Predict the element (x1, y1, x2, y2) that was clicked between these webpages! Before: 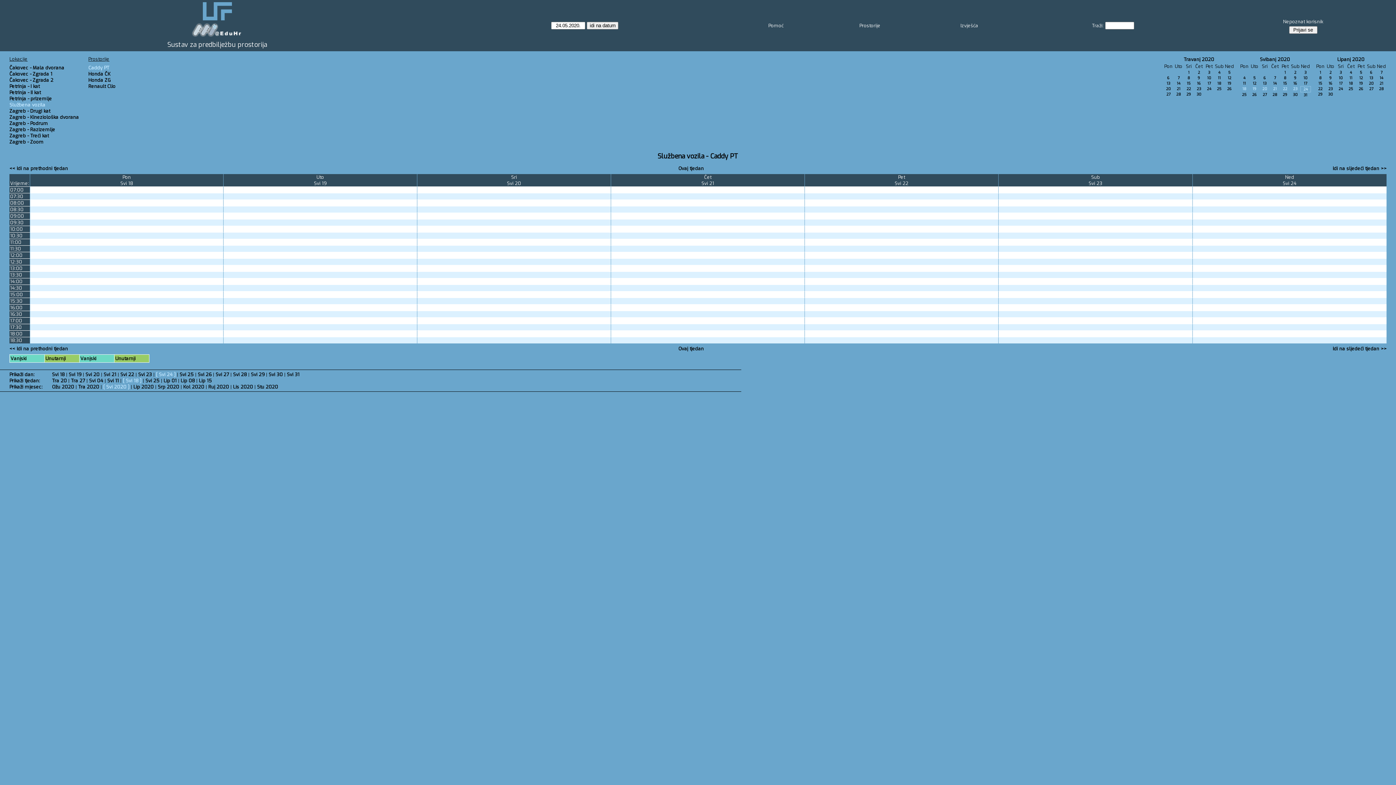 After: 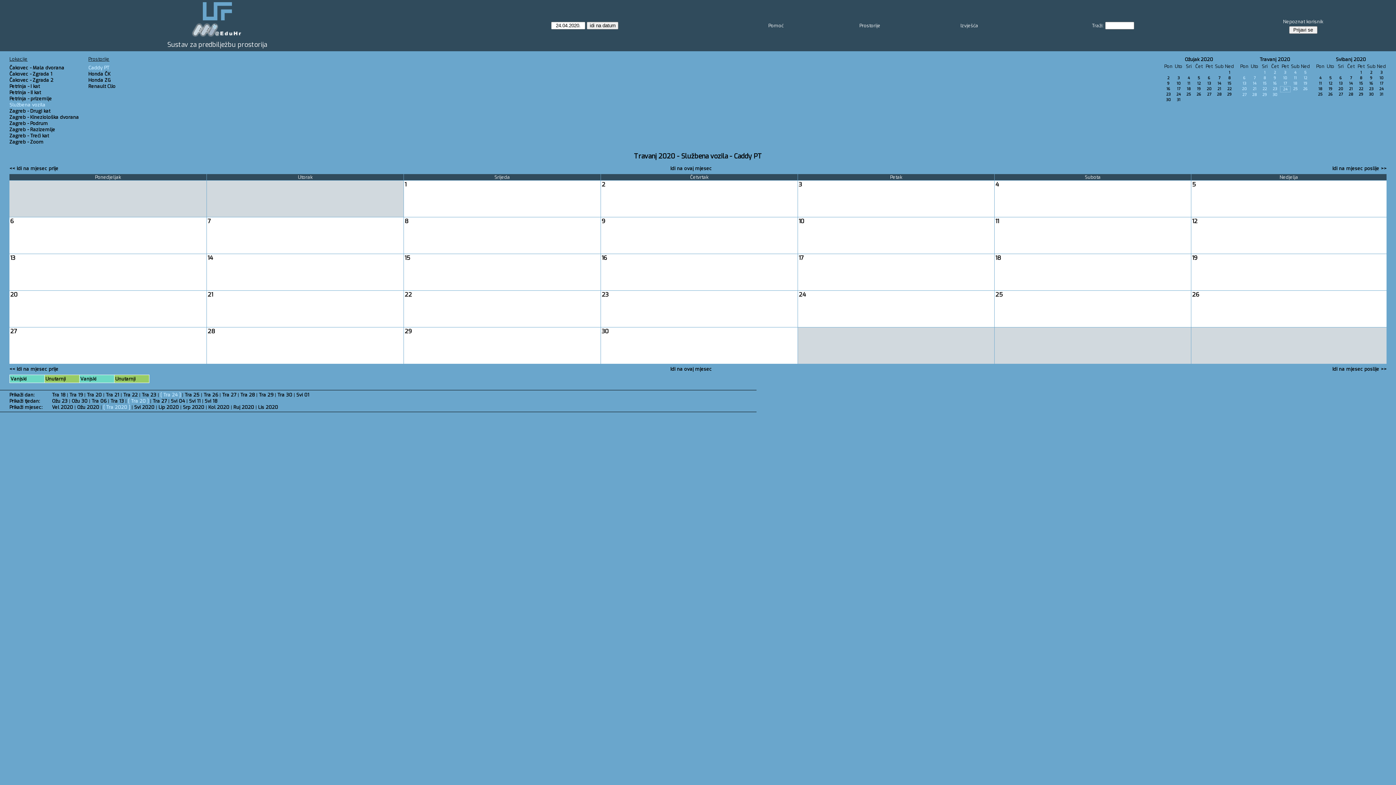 Action: bbox: (1184, 56, 1214, 62) label: Travanj 2020